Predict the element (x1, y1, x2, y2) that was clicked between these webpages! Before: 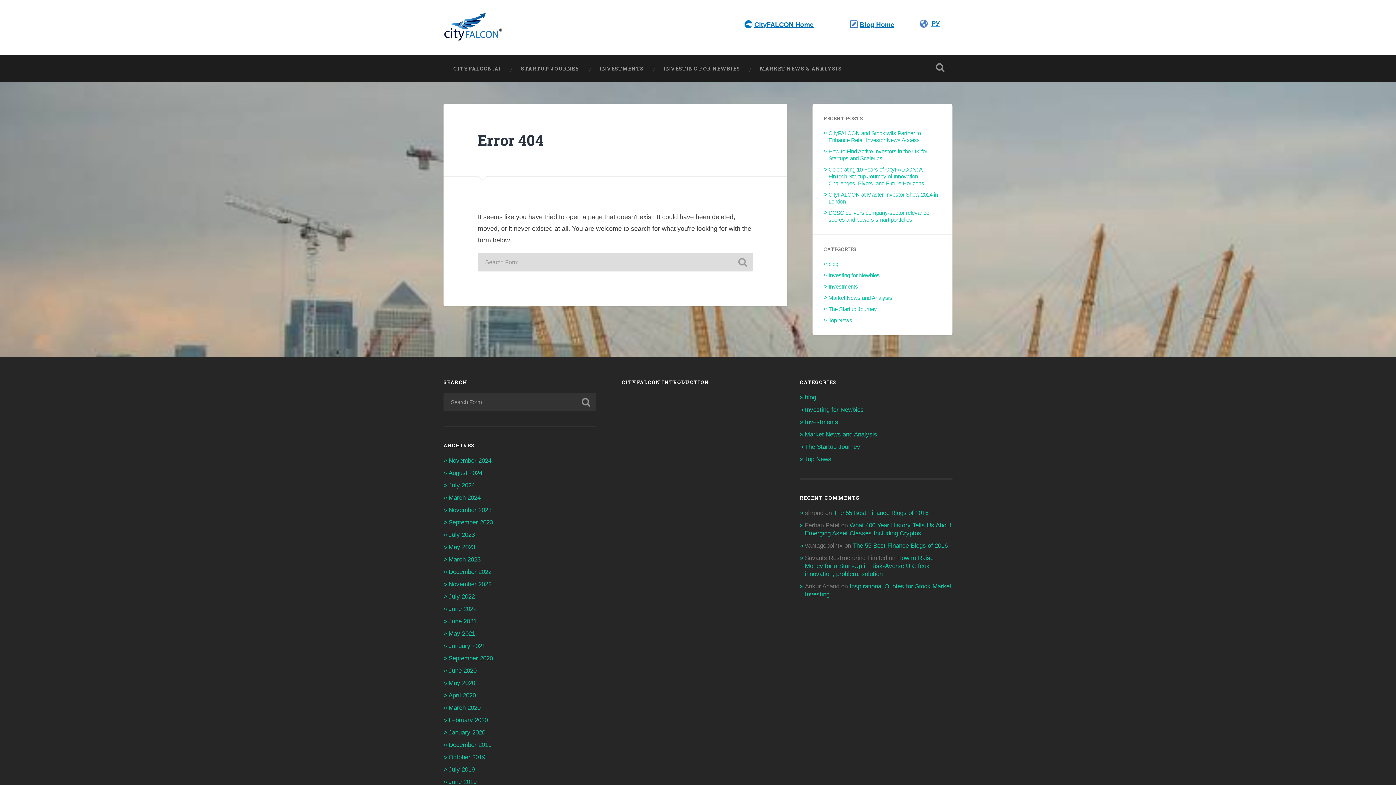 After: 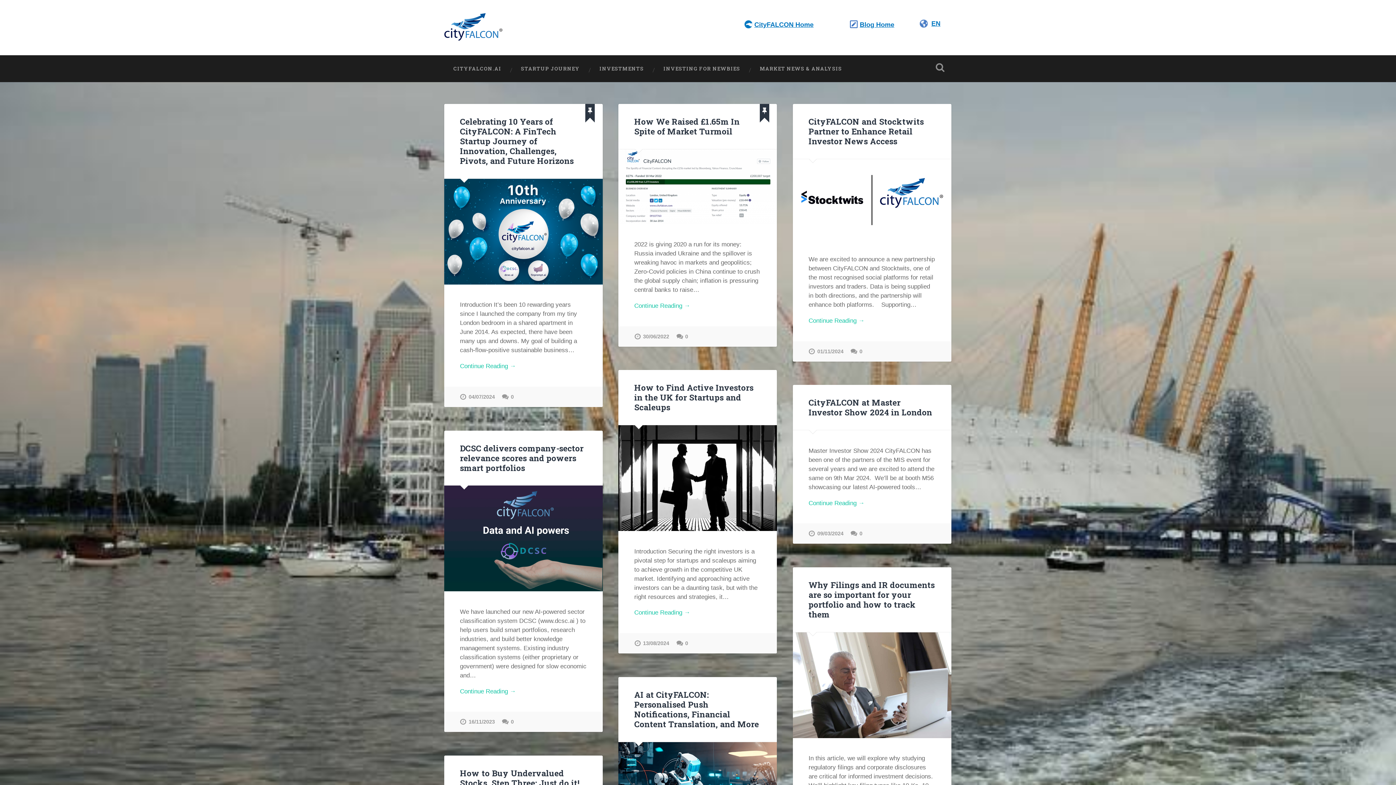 Action: bbox: (448, 543, 475, 550) label: May 2023